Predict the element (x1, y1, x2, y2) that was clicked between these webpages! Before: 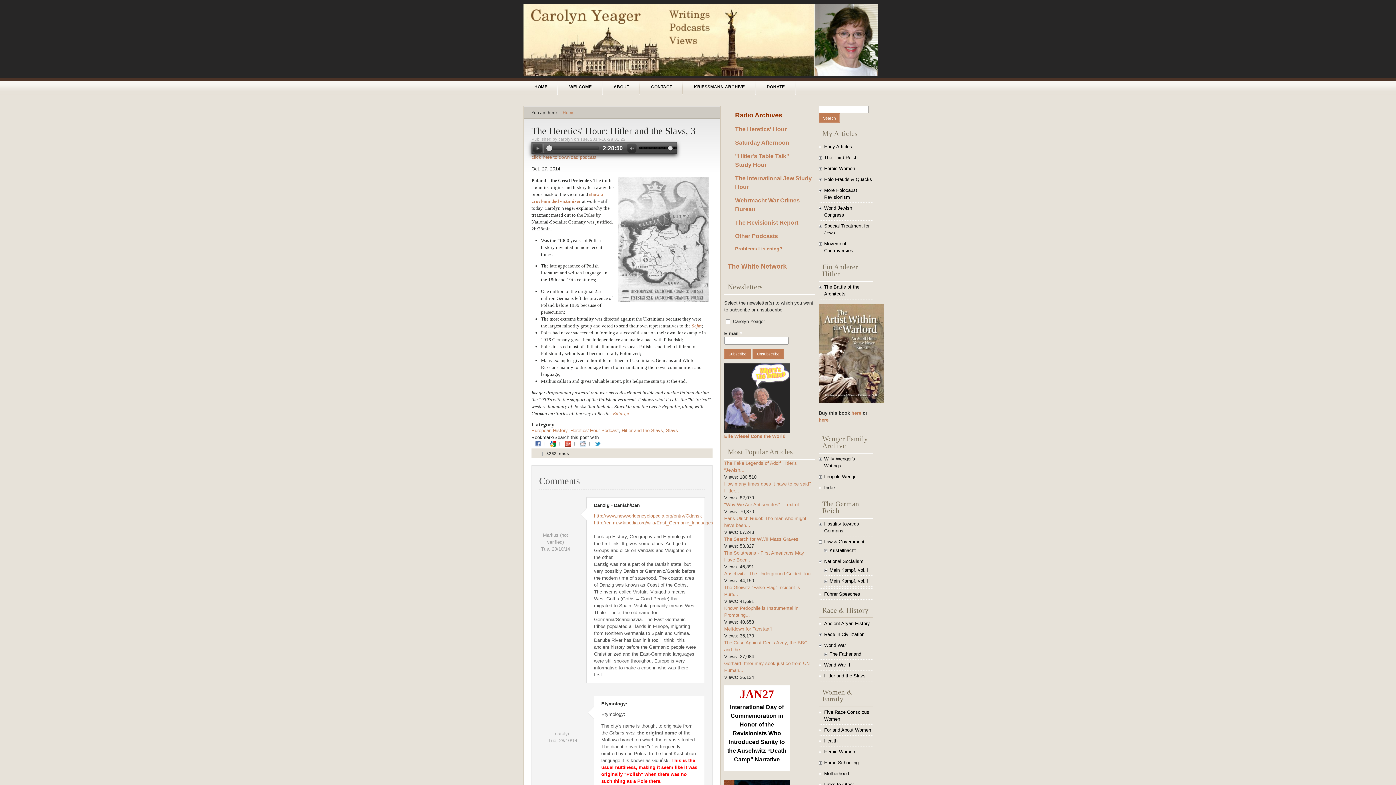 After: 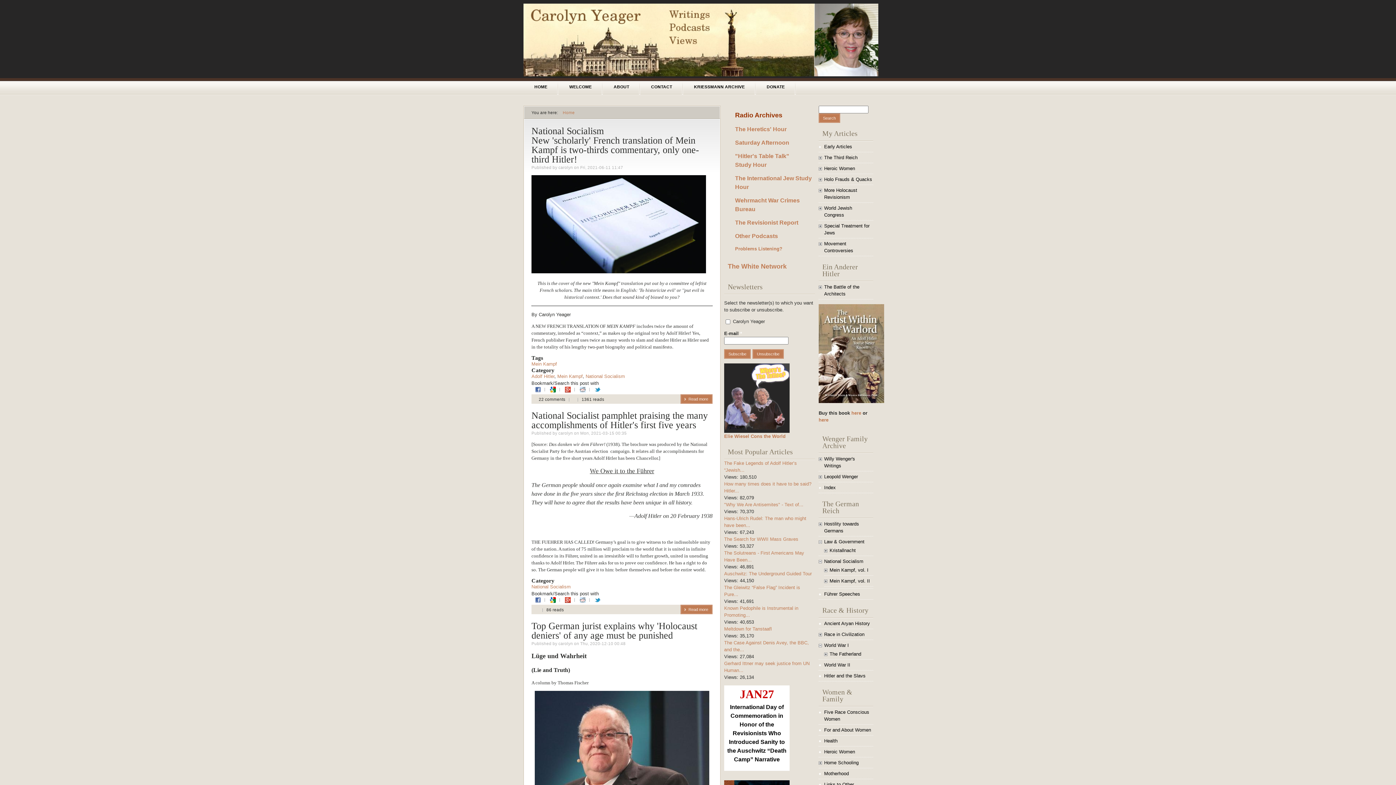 Action: label: National Socialism bbox: (824, 558, 863, 564)